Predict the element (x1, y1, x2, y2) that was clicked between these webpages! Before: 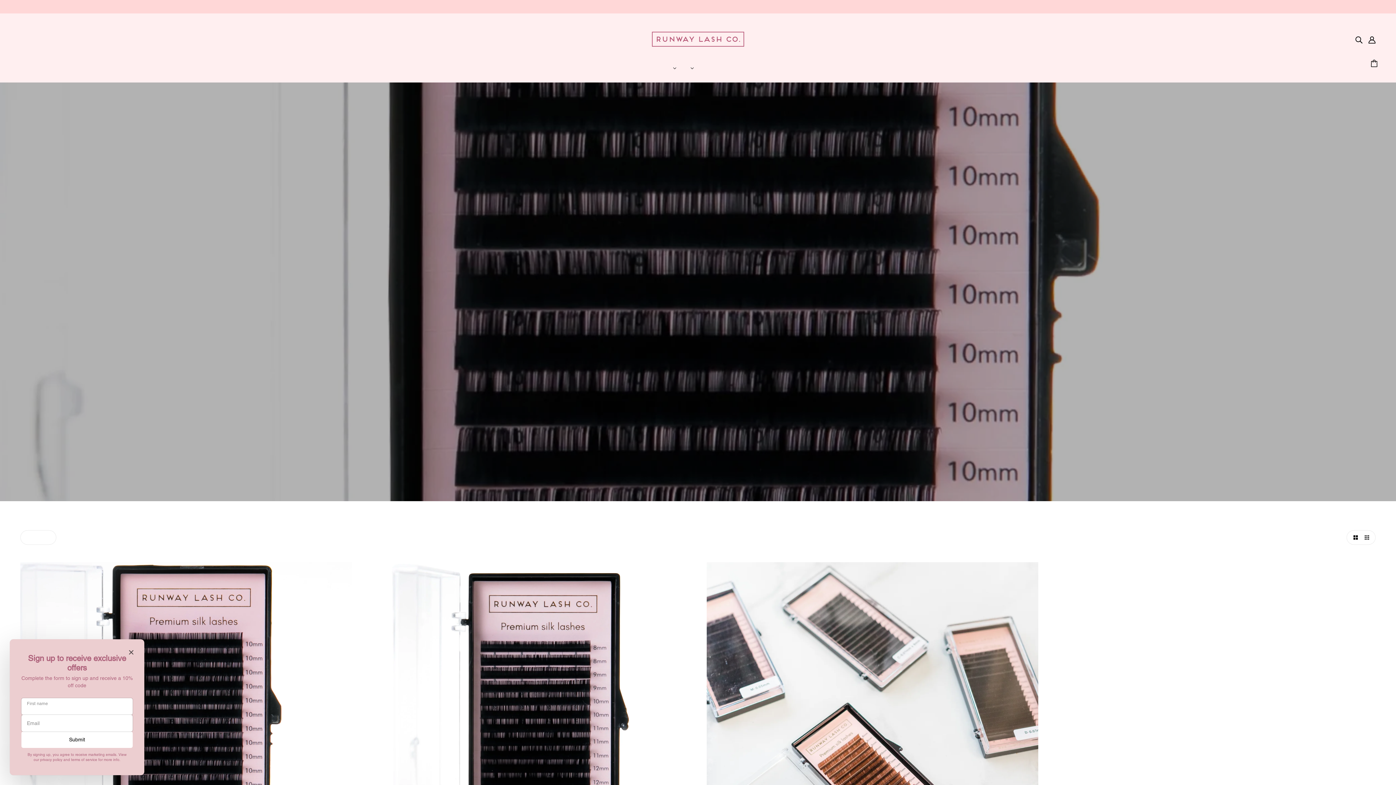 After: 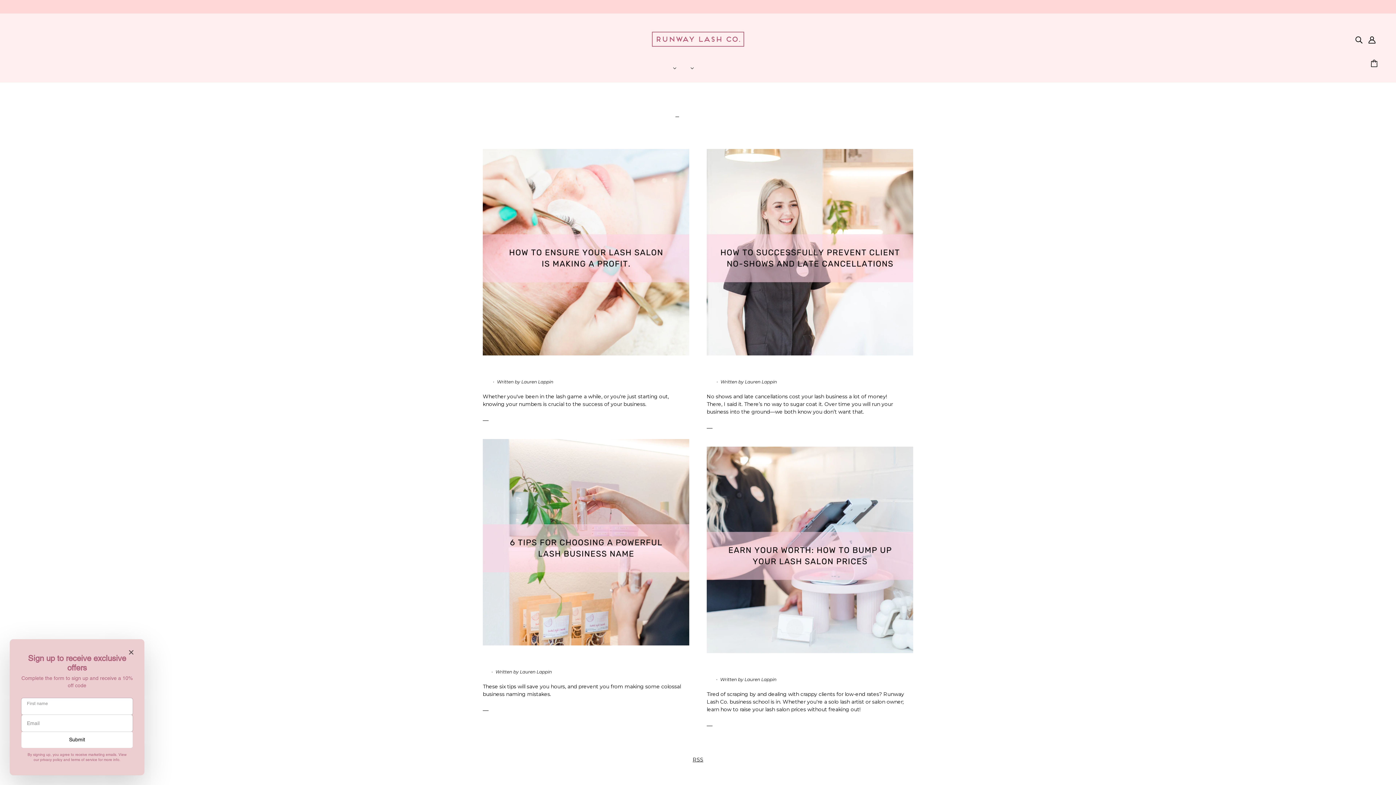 Action: label: BLOG bbox: (716, 60, 729, 82)